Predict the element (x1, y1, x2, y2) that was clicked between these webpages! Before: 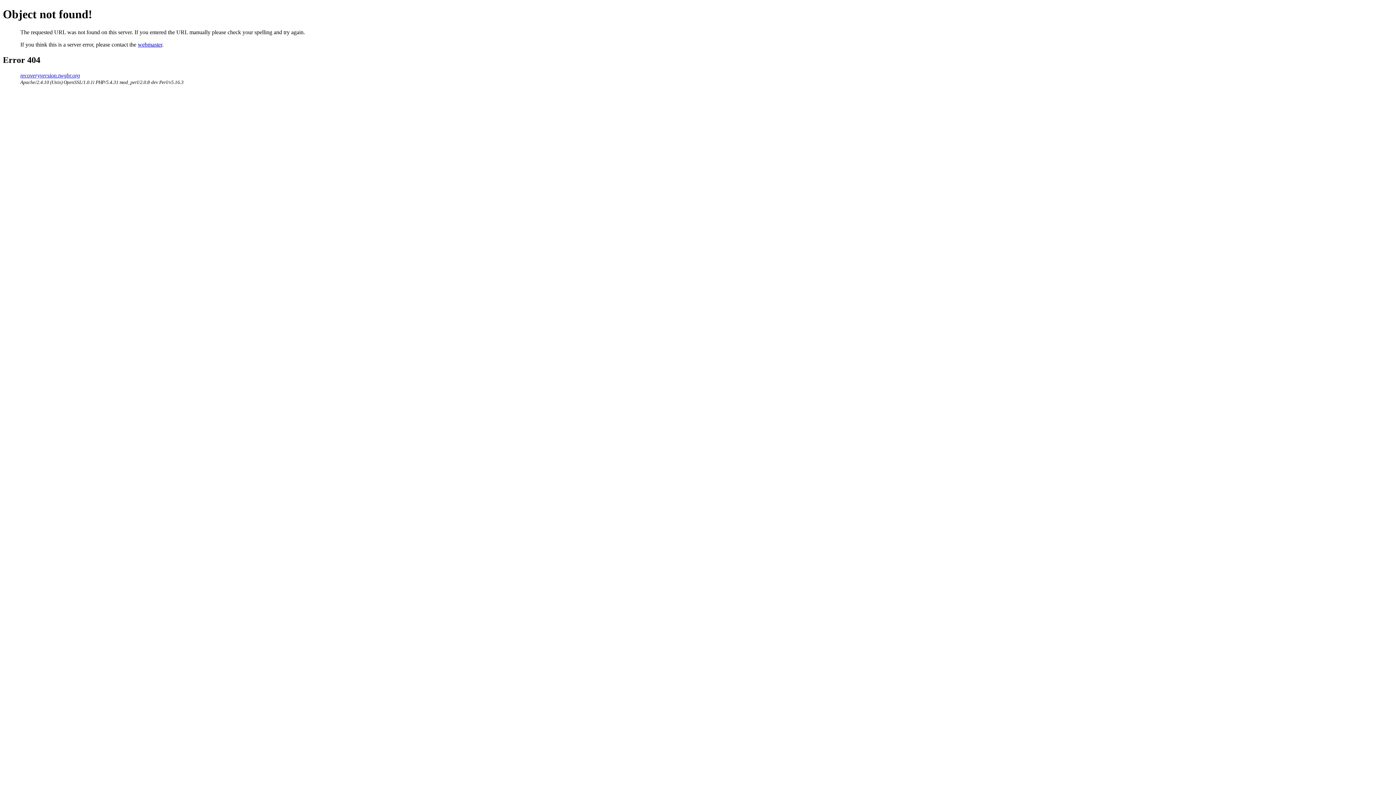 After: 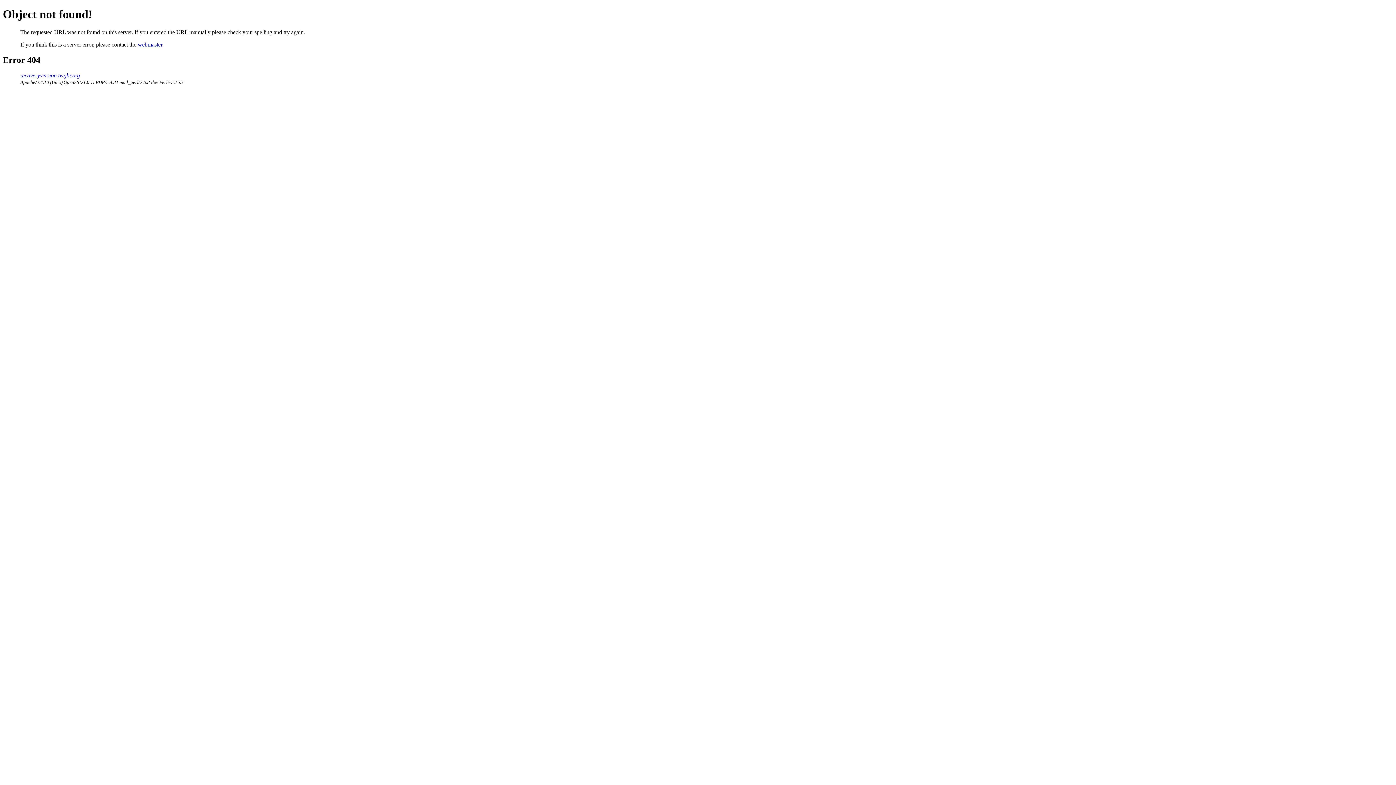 Action: label: webmaster bbox: (137, 41, 162, 47)